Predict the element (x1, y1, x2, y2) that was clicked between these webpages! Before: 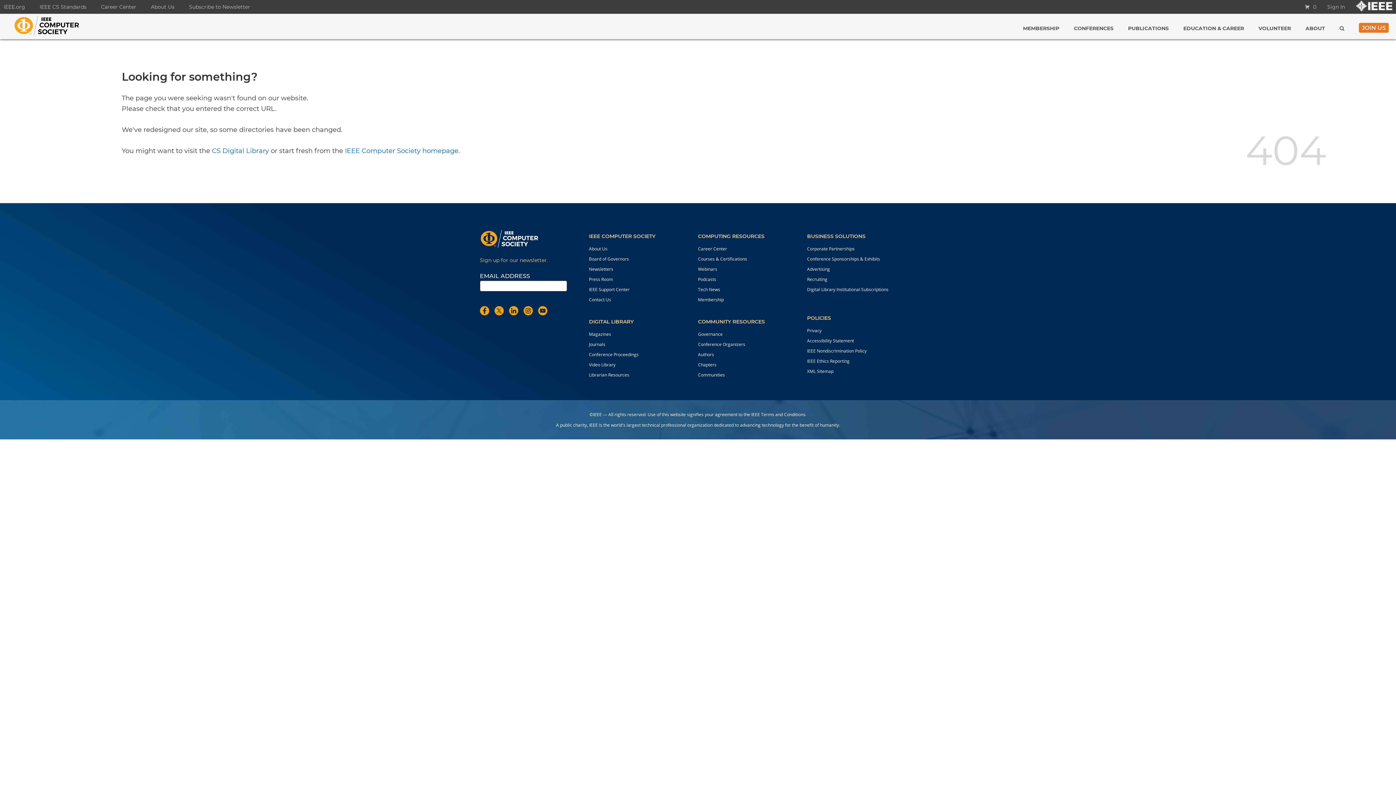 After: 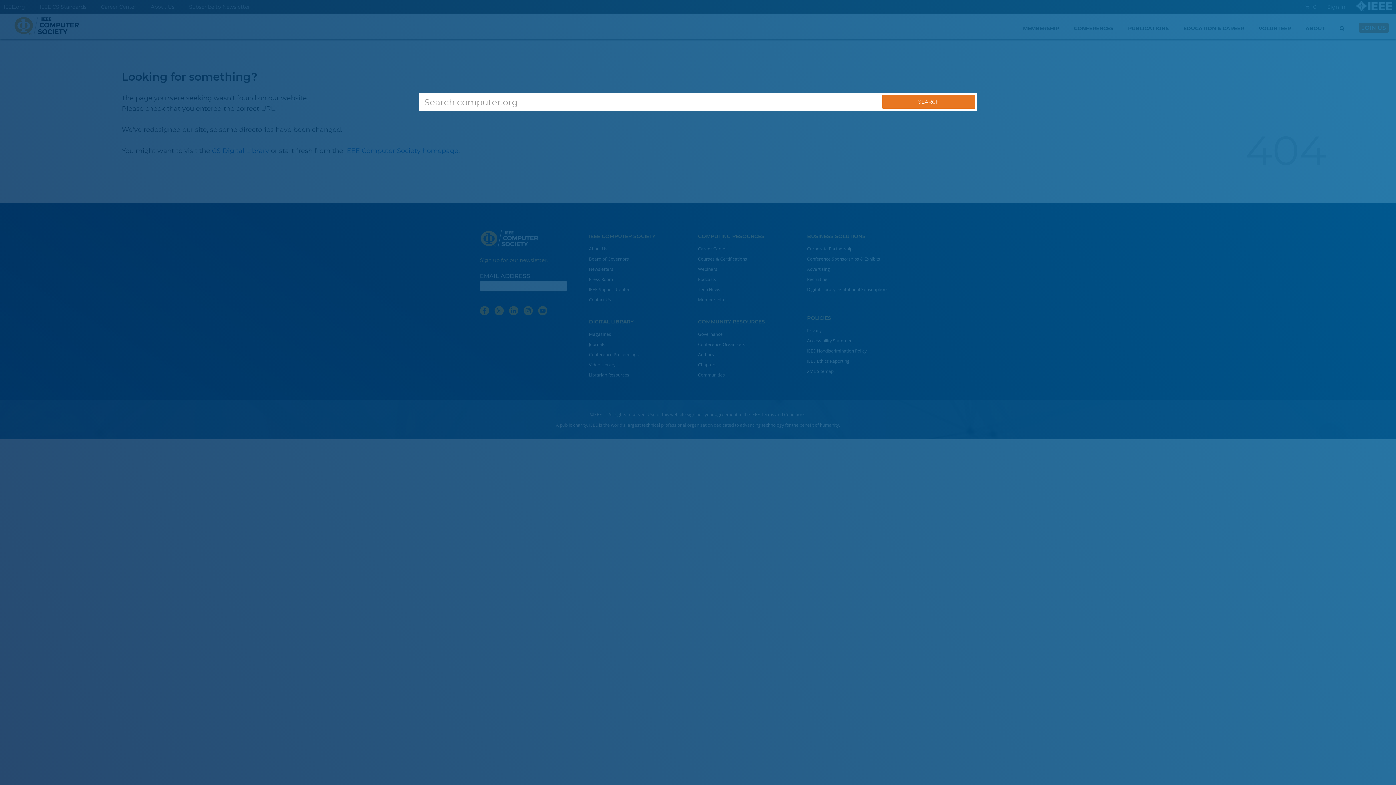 Action: bbox: (1332, 21, 1352, 35)